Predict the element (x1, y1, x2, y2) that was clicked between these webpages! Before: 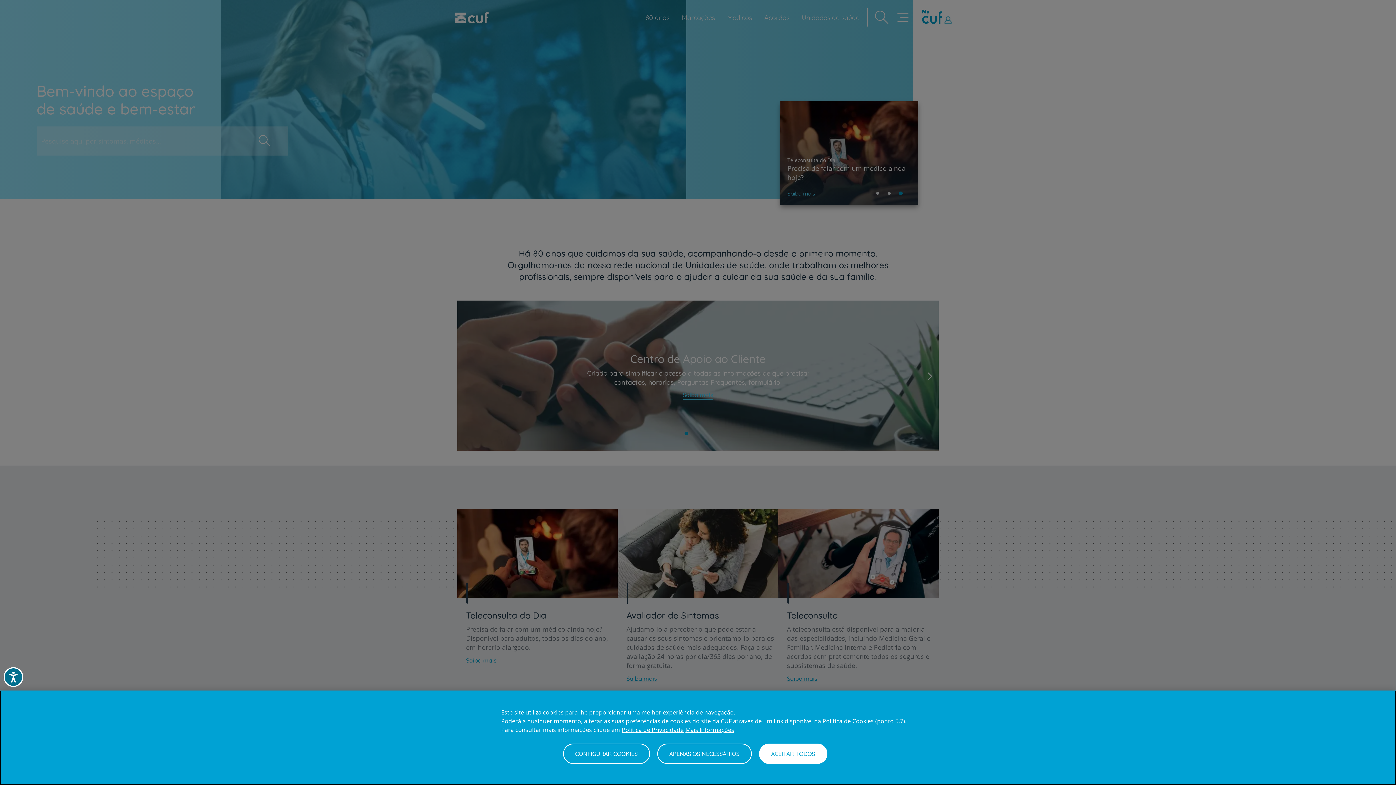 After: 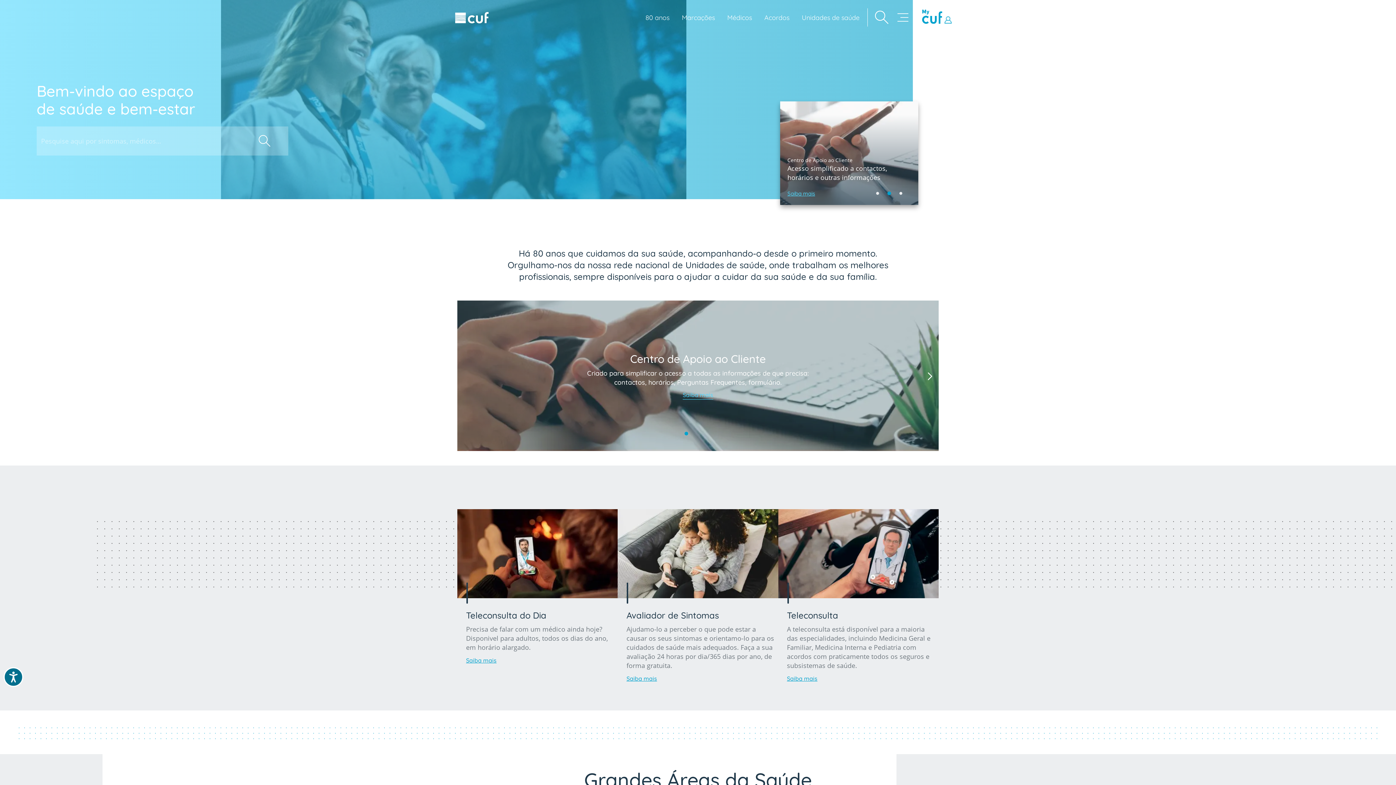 Action: bbox: (759, 744, 827, 764) label: ACEITAR TODOS